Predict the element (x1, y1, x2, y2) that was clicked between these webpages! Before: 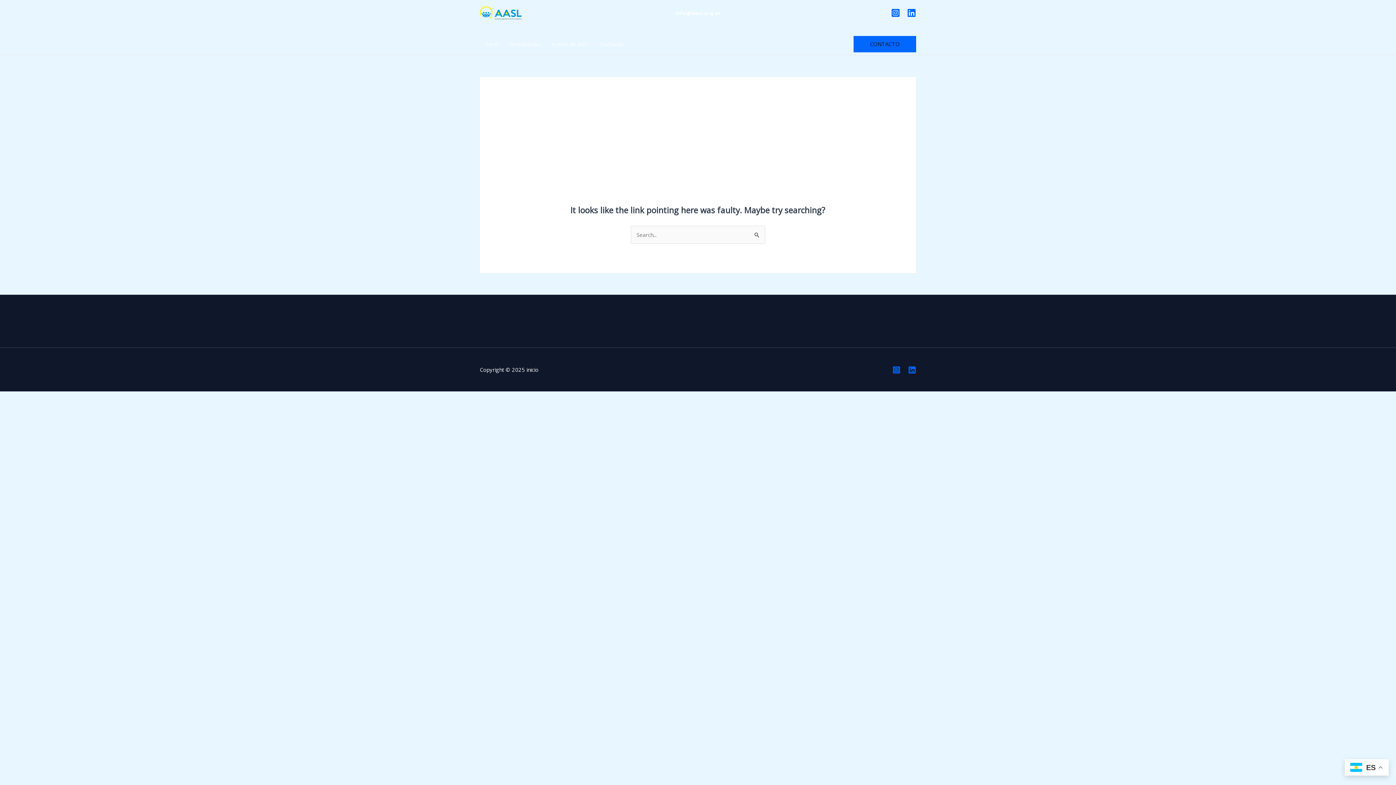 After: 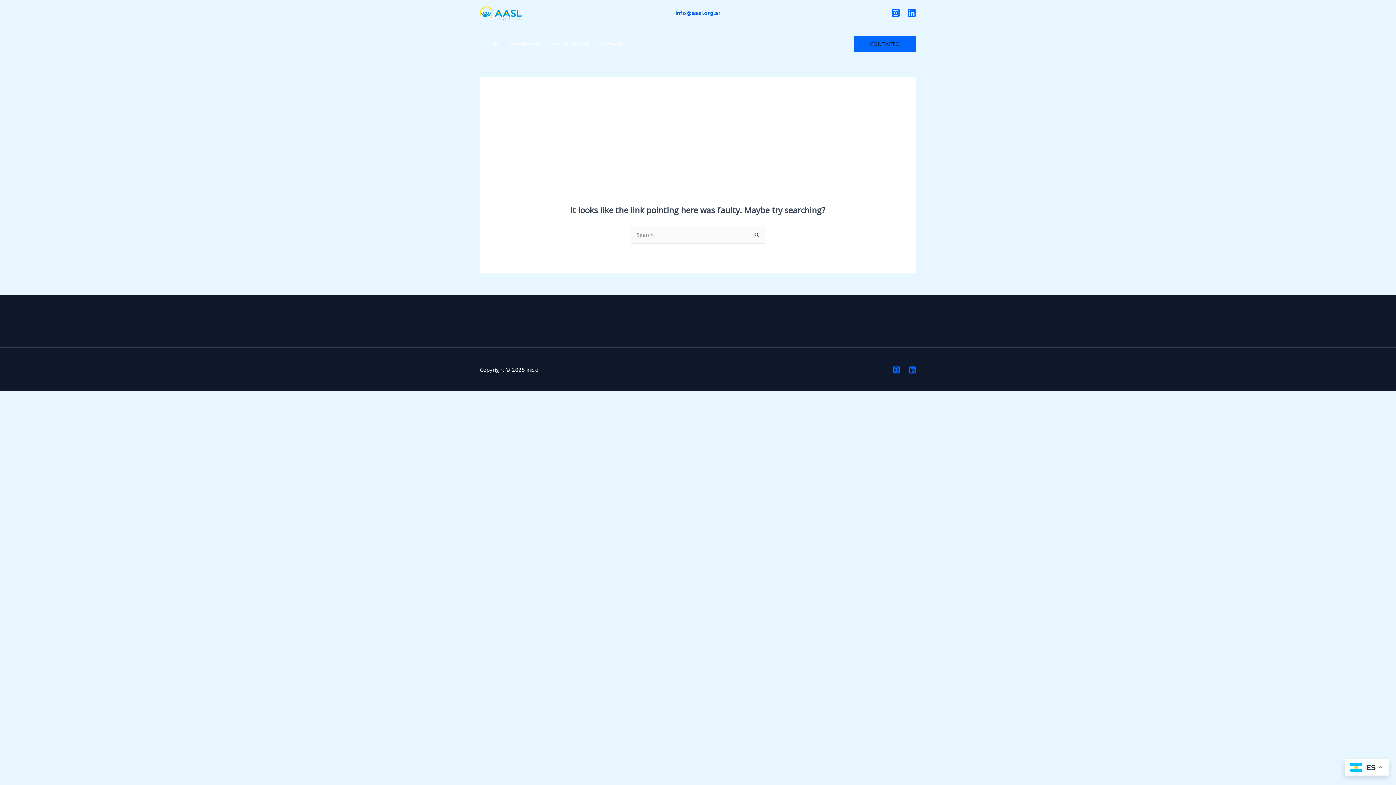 Action: bbox: (675, 10, 720, 16) label: info@aasl.org.ar